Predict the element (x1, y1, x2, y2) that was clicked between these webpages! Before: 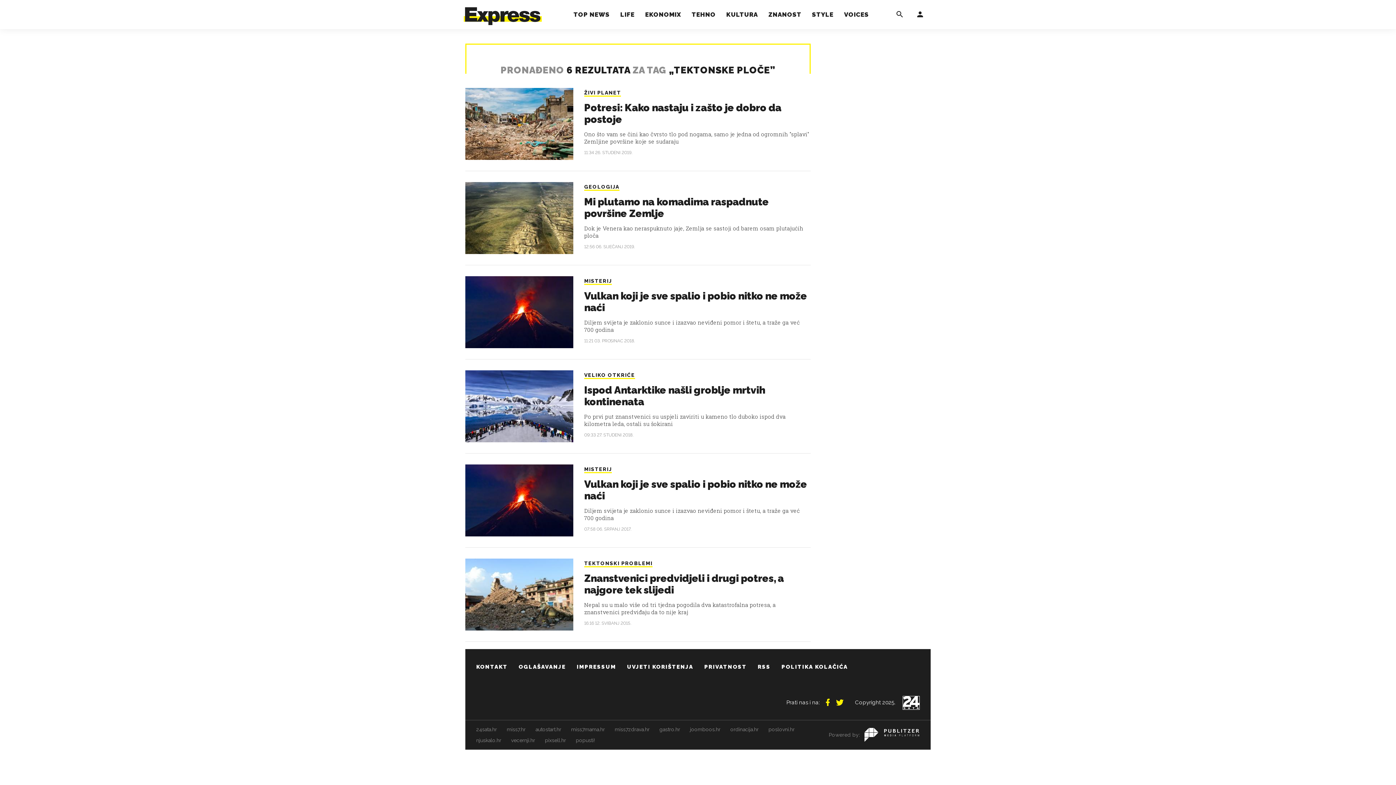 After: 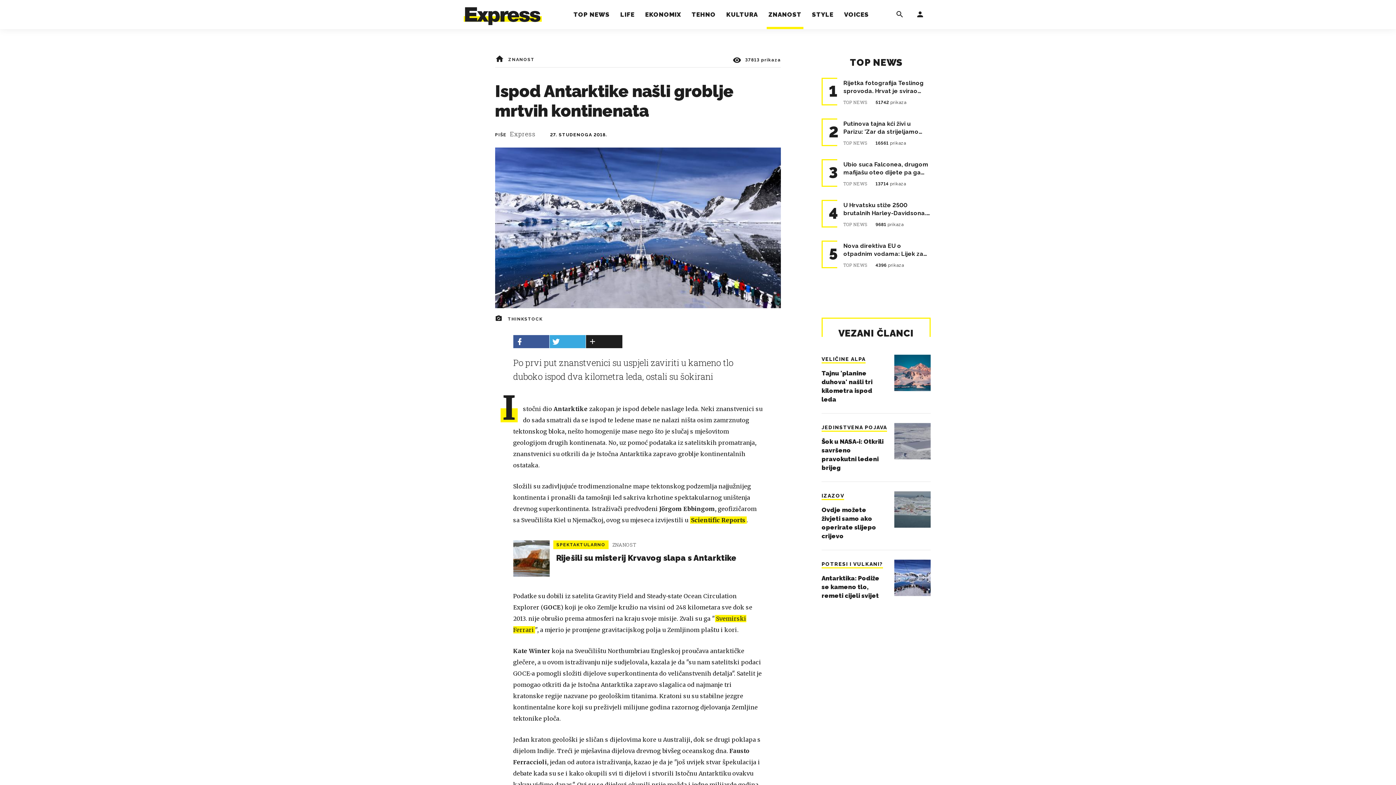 Action: label: Po prvi put znanstvenici su uspjeli zaviriti u kameno tlo duboko ispod dva kilometra leda, ostali su šokirani bbox: (584, 413, 810, 427)